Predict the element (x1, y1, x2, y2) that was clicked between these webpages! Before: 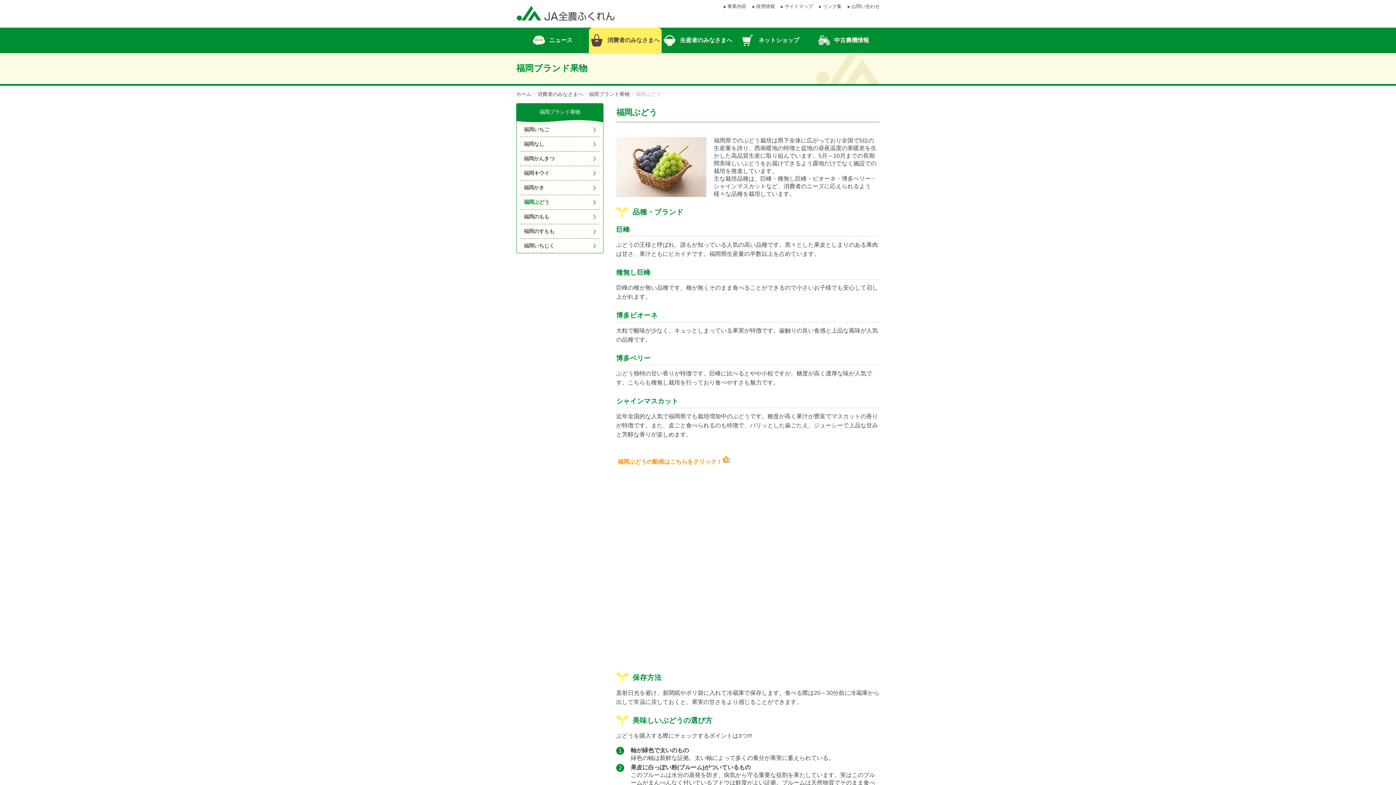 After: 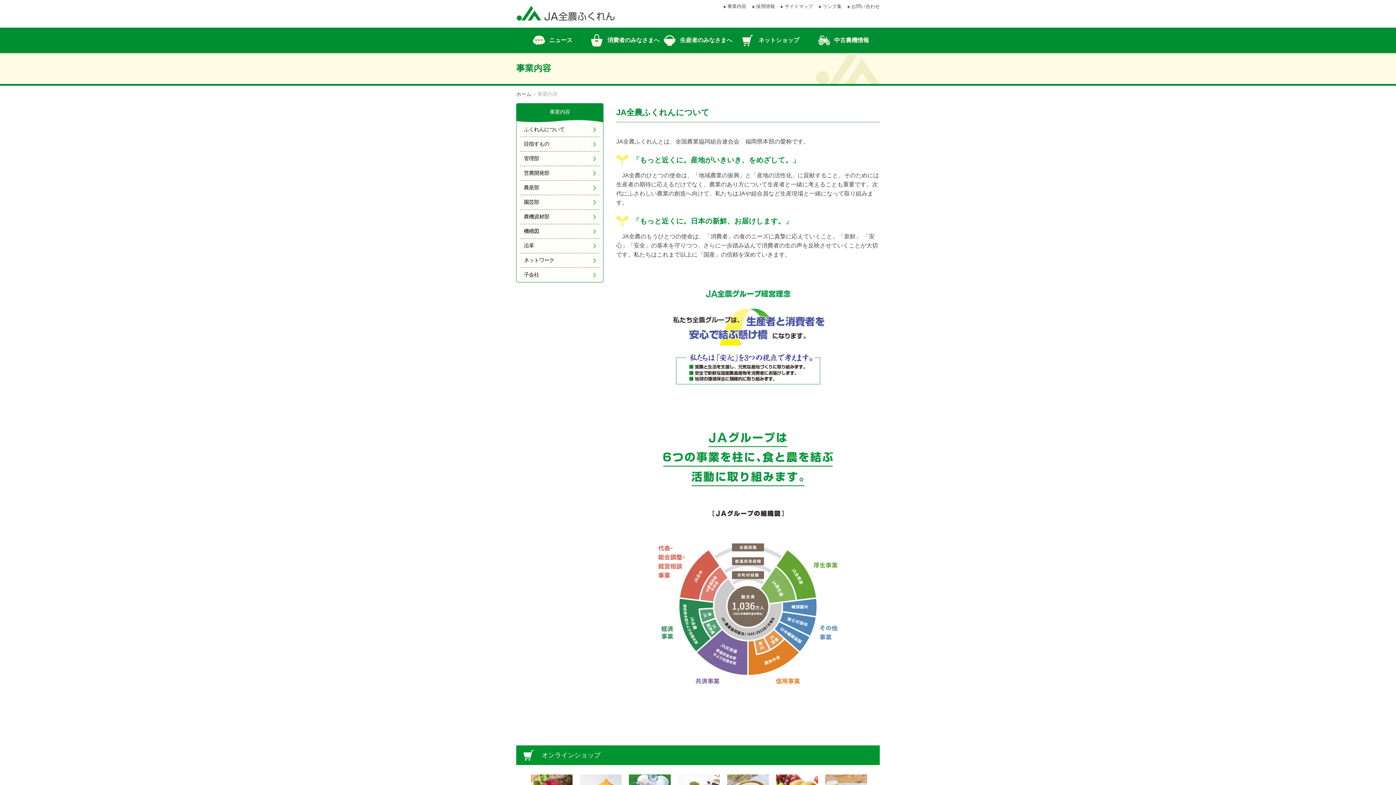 Action: label: 事業内容 bbox: (727, 3, 746, 9)